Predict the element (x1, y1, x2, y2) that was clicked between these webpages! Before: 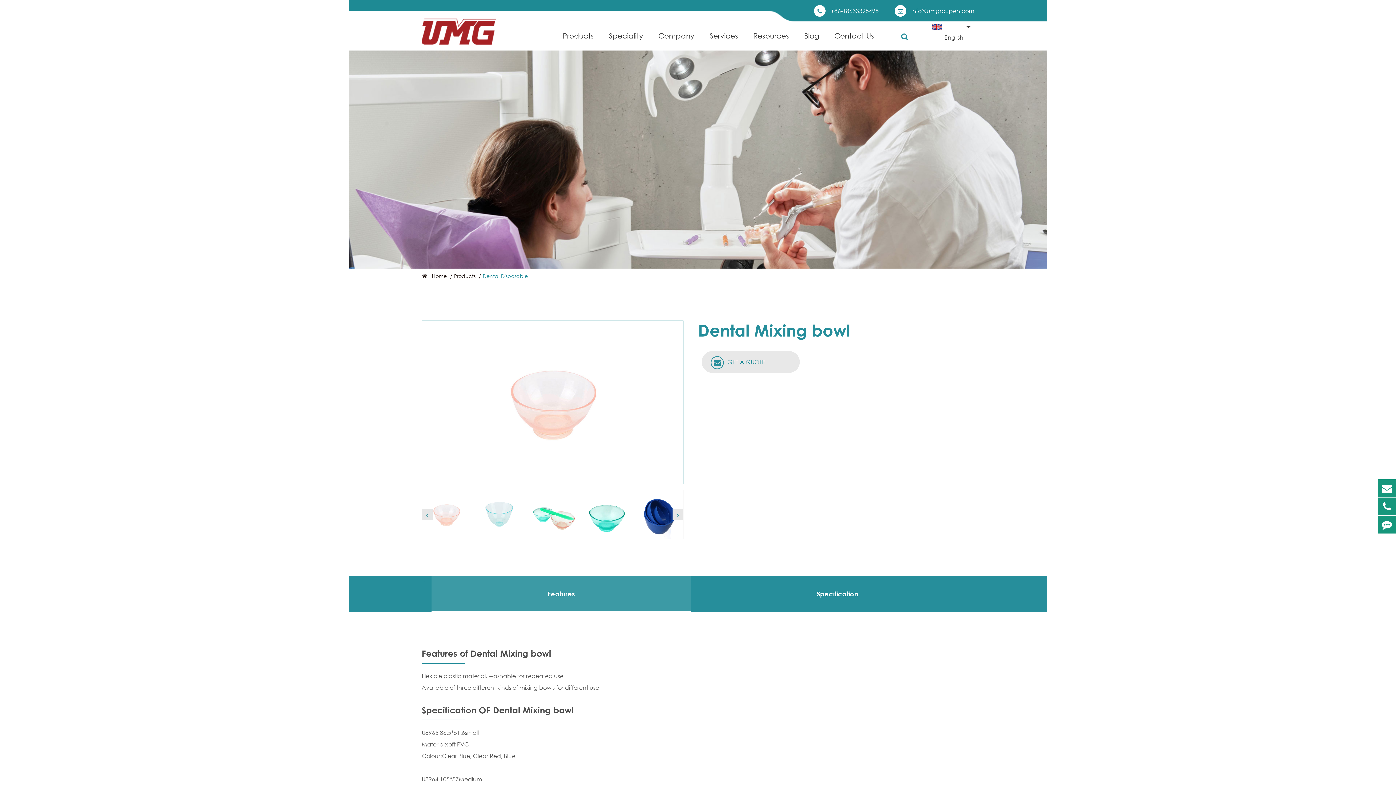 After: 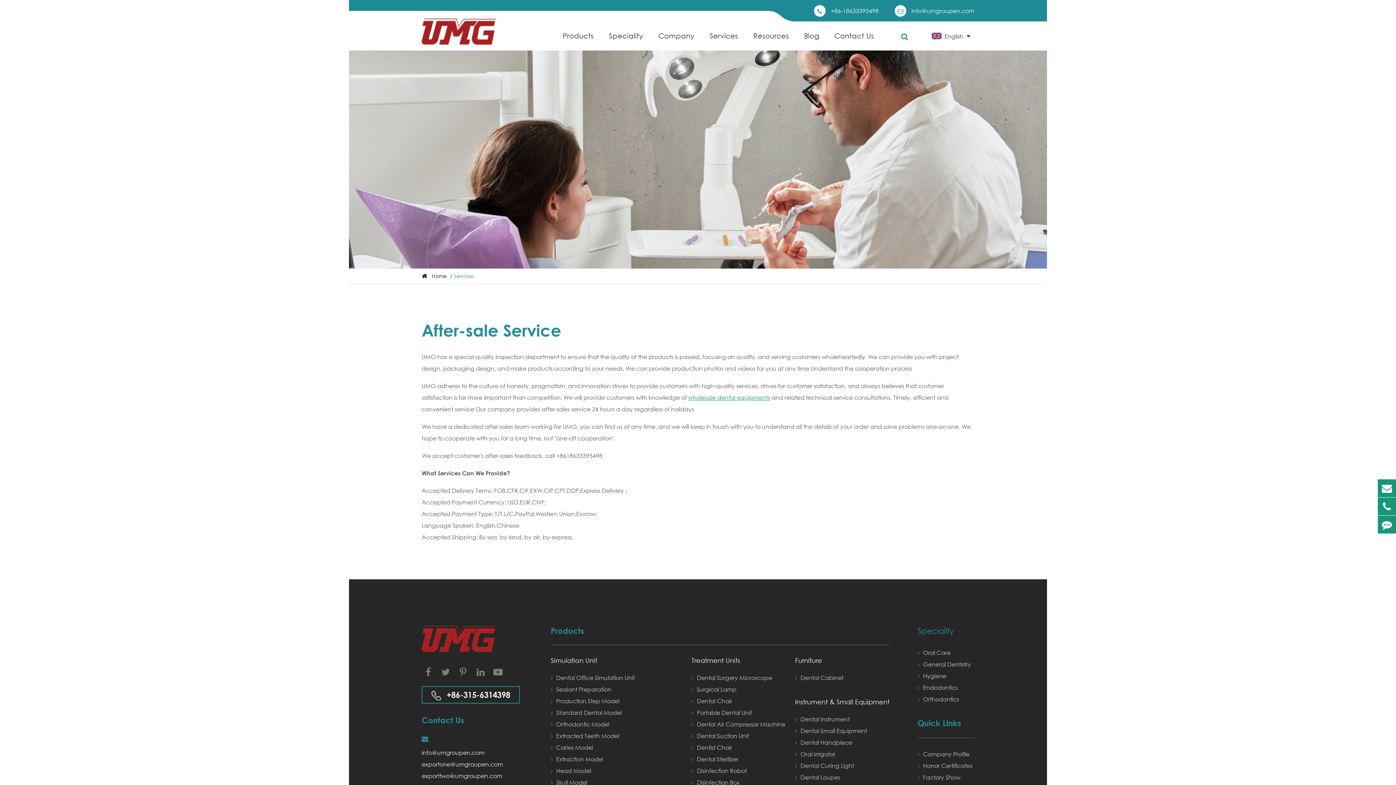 Action: bbox: (709, 21, 738, 50) label: Services